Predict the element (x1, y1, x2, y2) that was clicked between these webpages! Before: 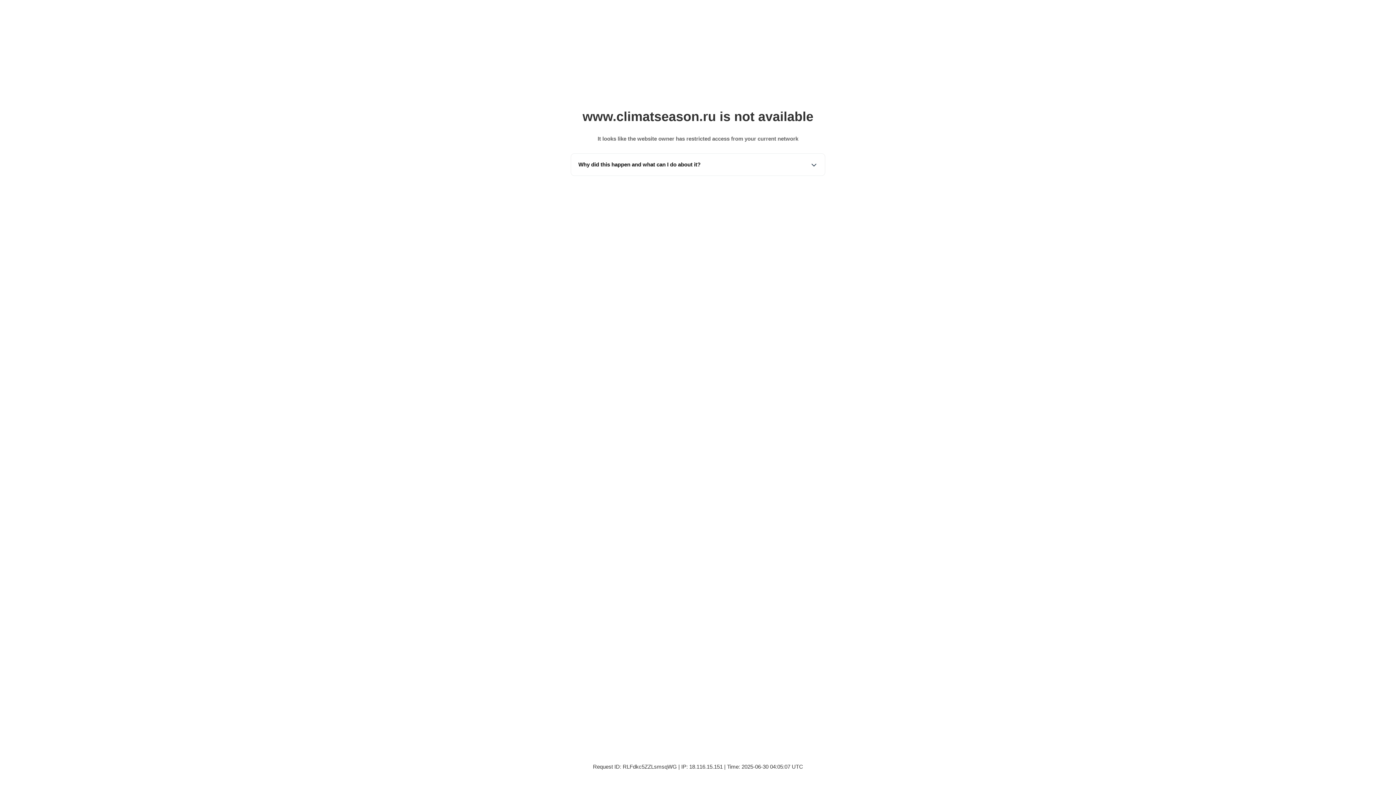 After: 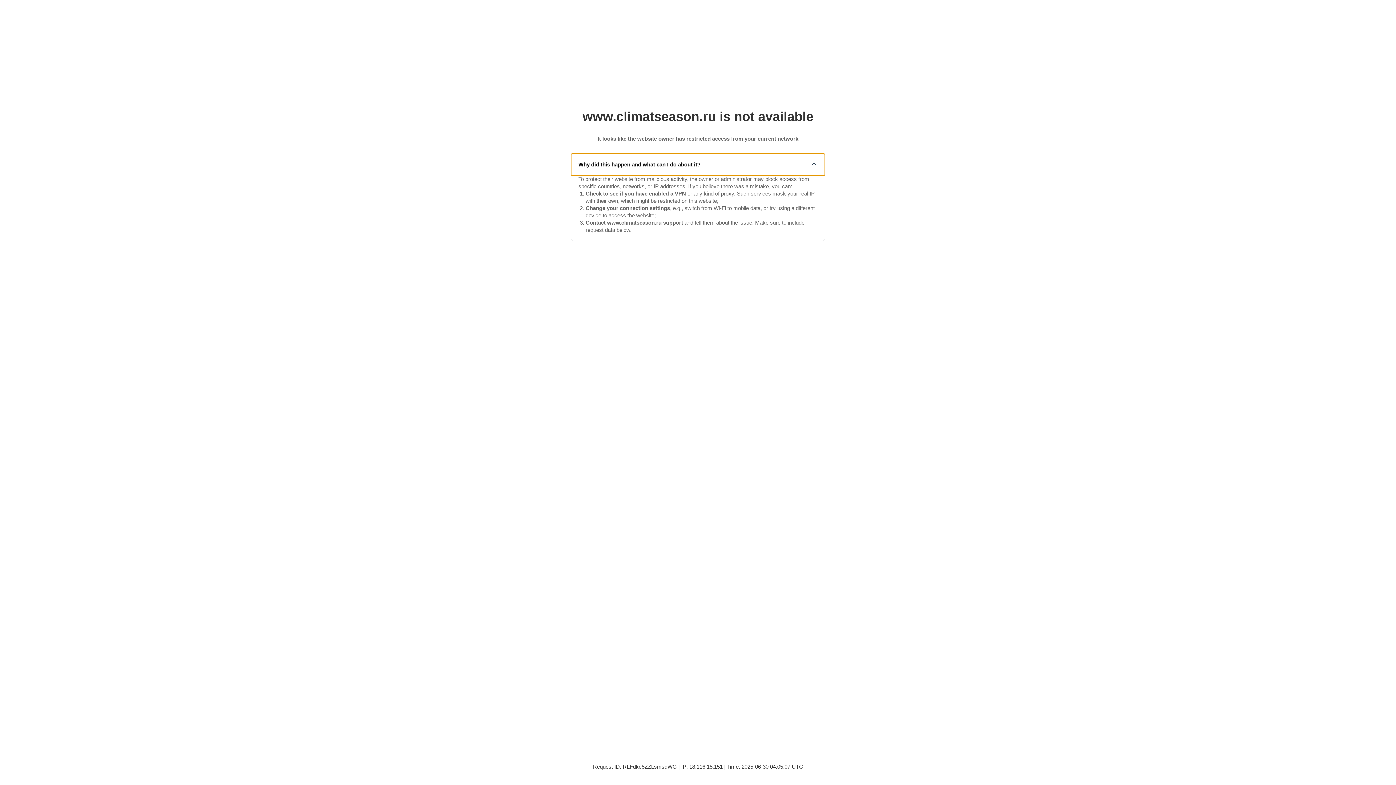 Action: label: Why did this happen and what can I do about it? bbox: (571, 153, 825, 175)